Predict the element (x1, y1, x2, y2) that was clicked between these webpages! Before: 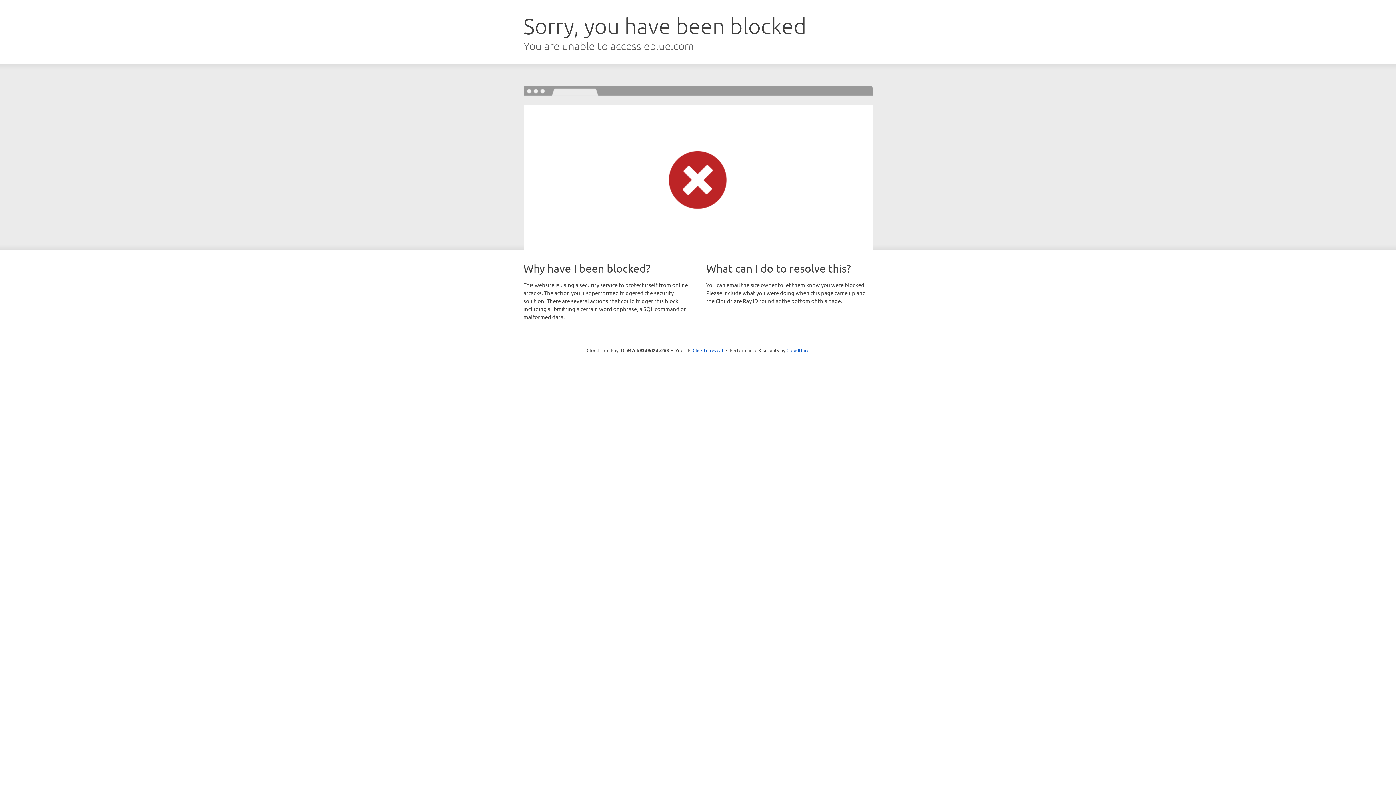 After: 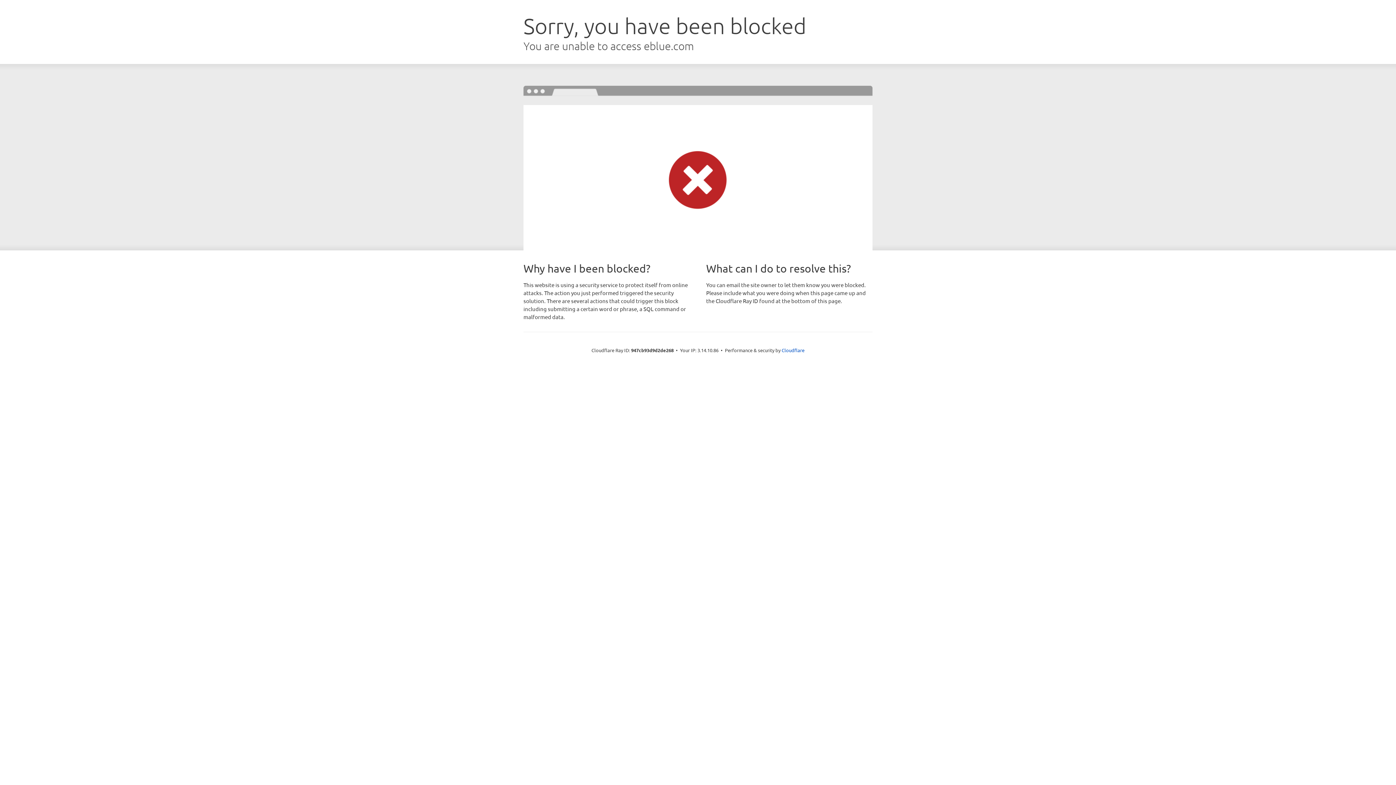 Action: label: Click to reveal bbox: (692, 346, 723, 353)